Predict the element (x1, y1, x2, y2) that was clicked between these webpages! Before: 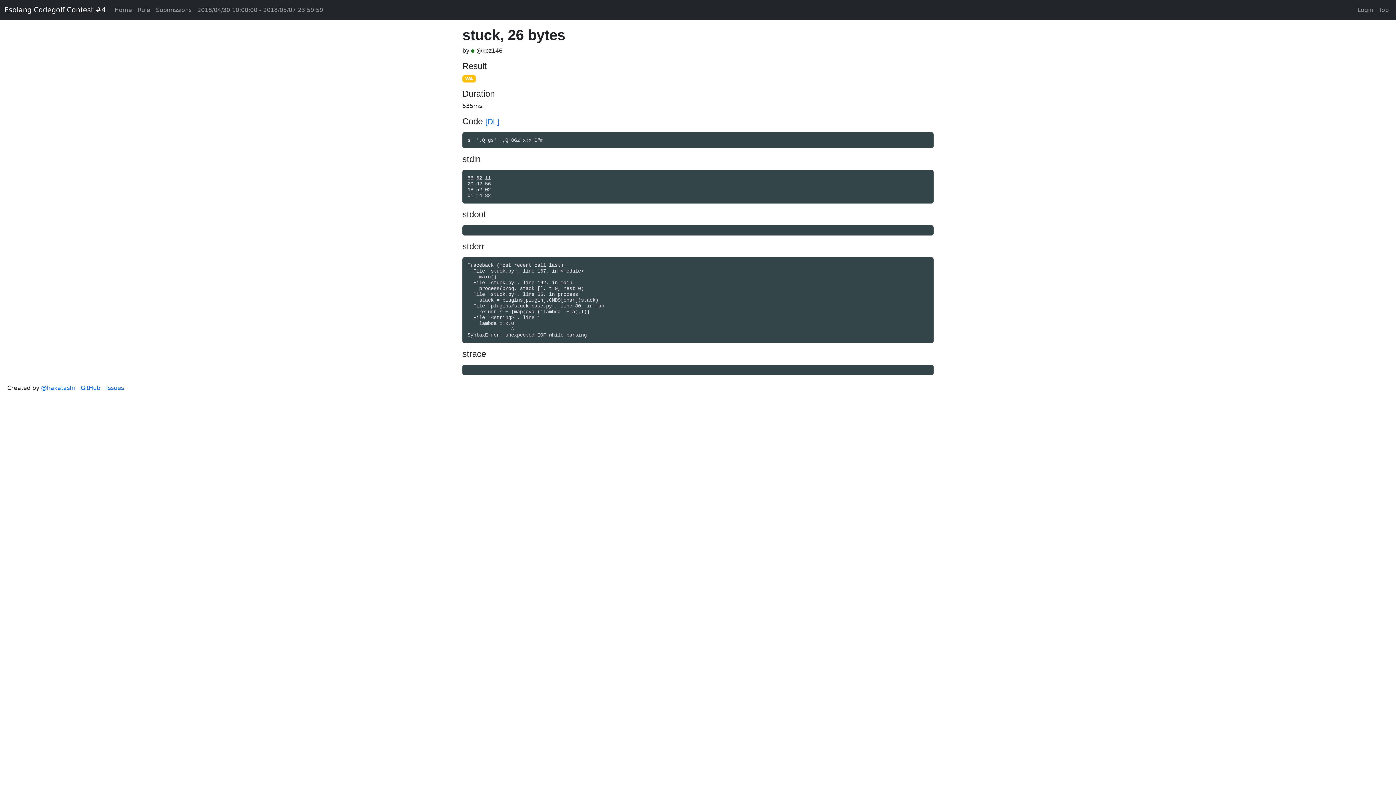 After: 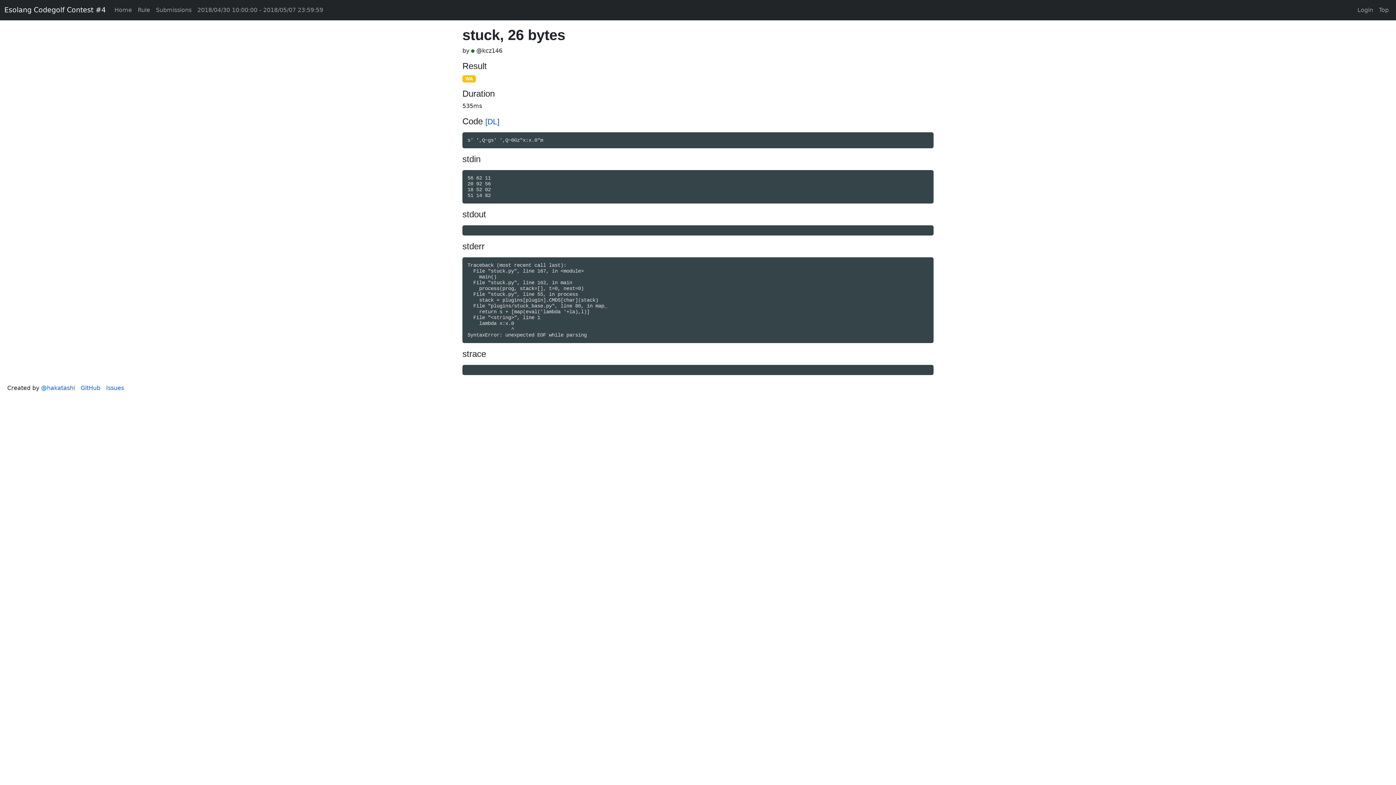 Action: bbox: (485, 117, 499, 125) label: [DL]